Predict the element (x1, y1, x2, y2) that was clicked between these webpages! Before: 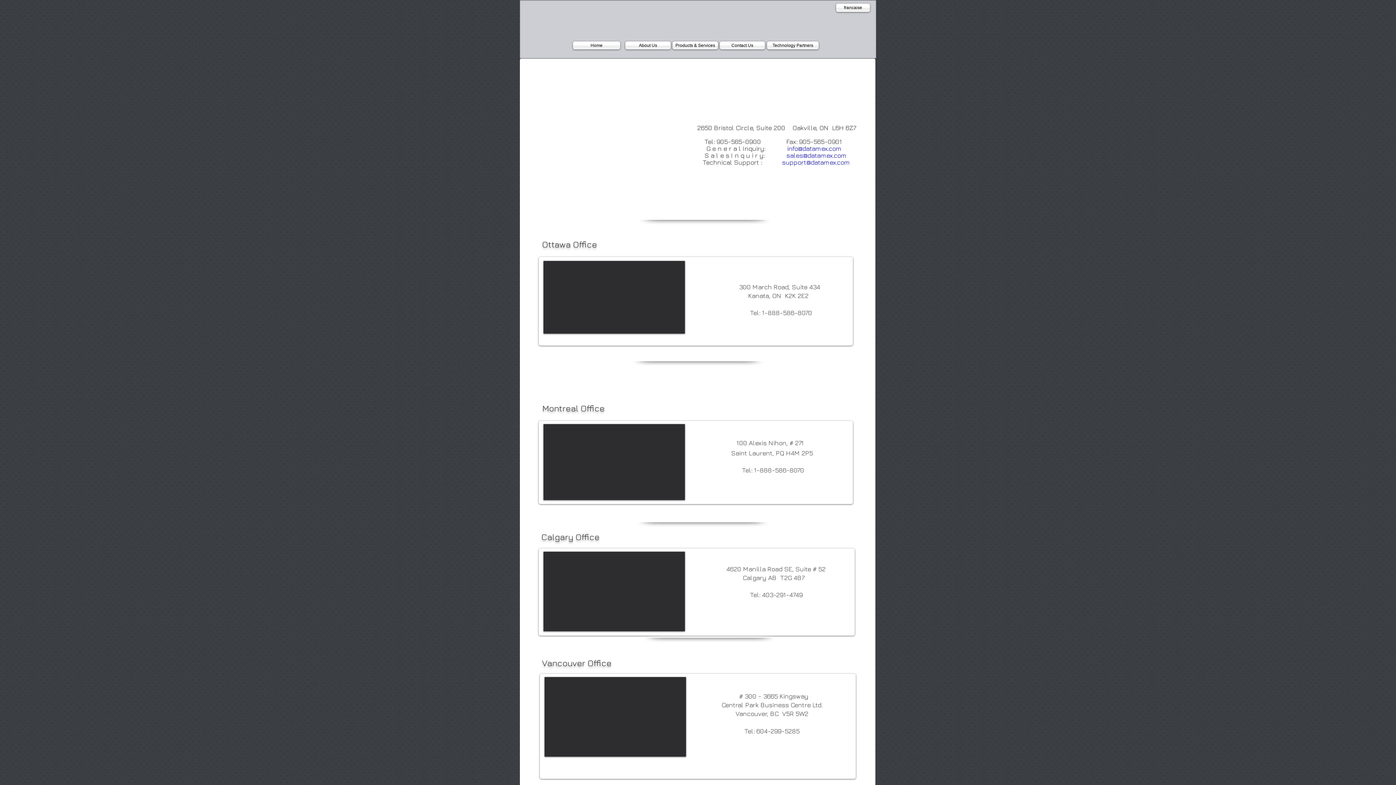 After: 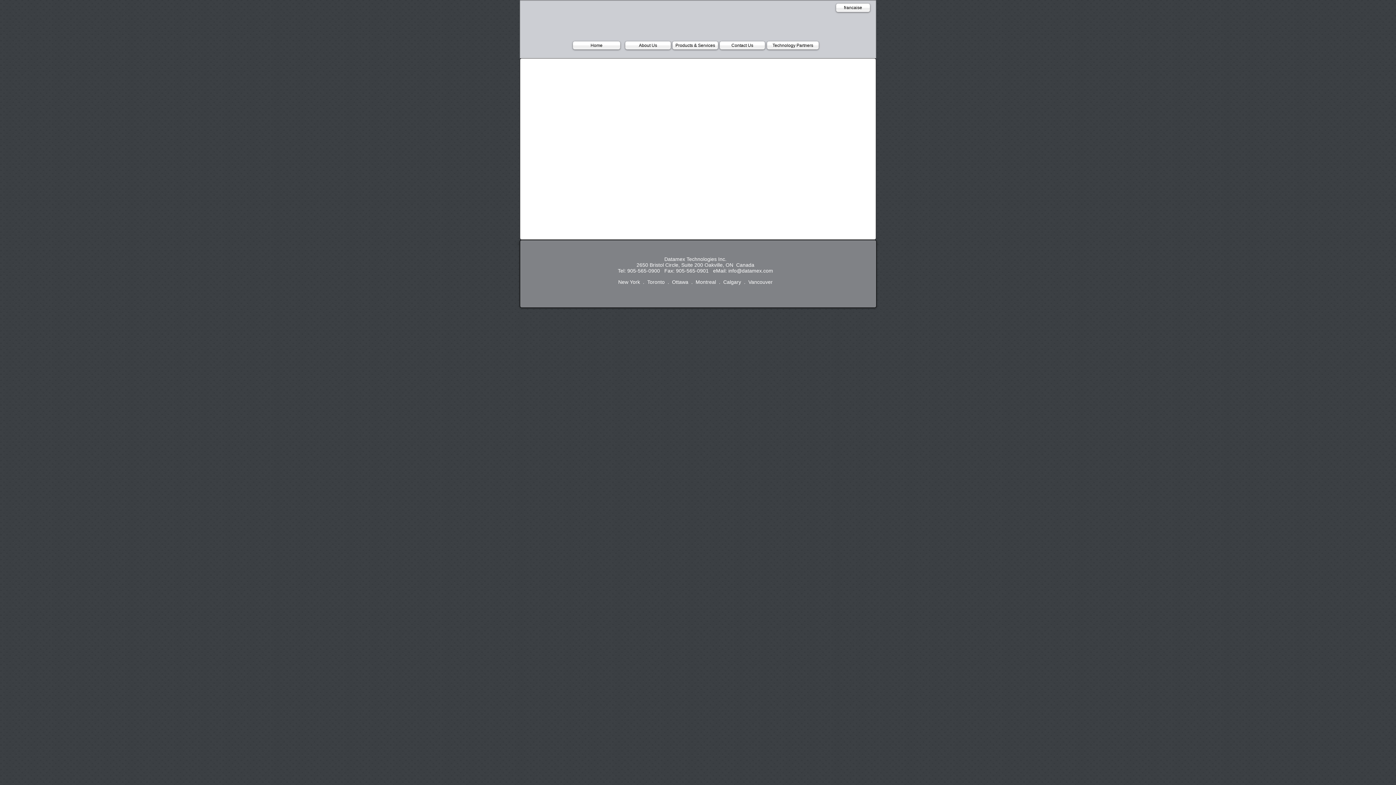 Action: label: Technology Partners bbox: (767, 41, 818, 49)